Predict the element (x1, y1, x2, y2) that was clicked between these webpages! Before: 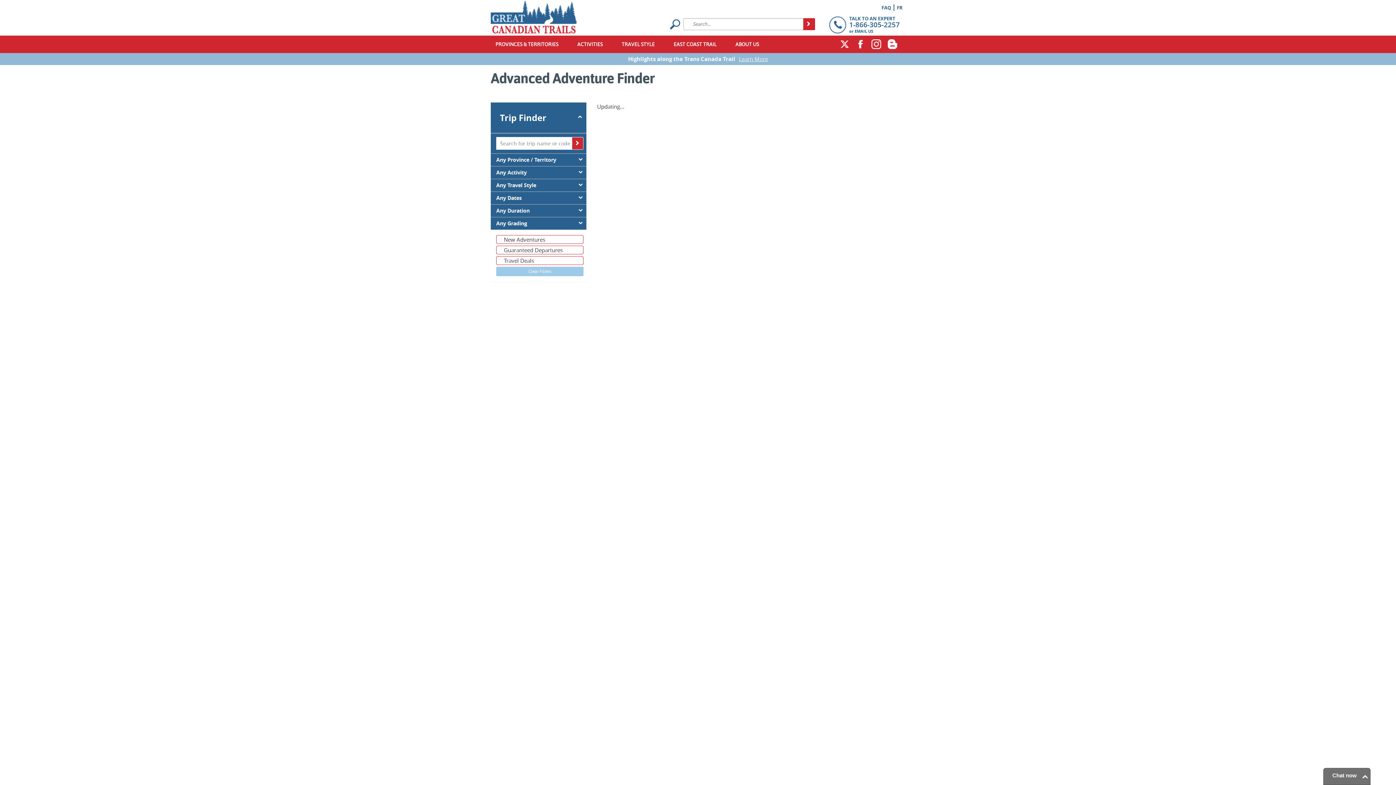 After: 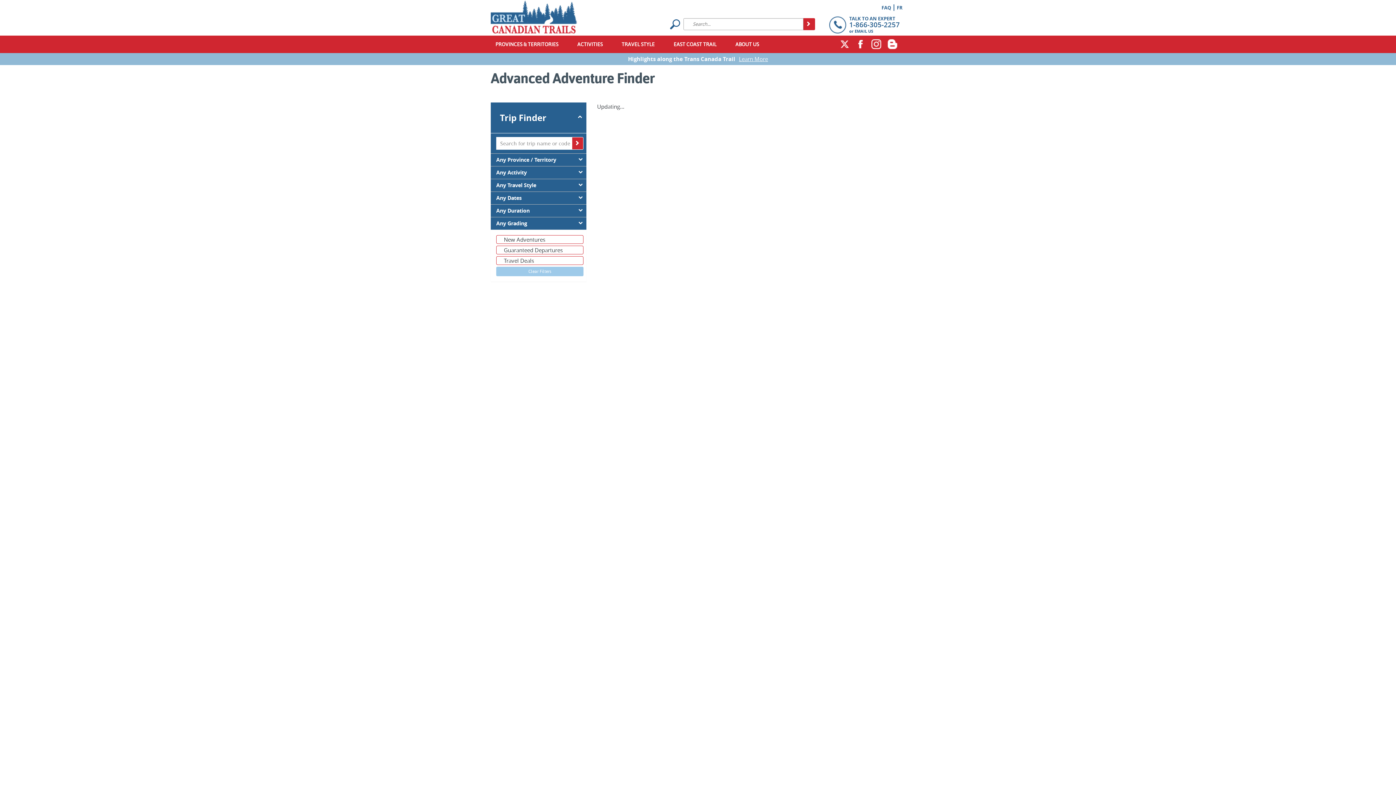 Action: label:   bbox: (803, 18, 815, 30)